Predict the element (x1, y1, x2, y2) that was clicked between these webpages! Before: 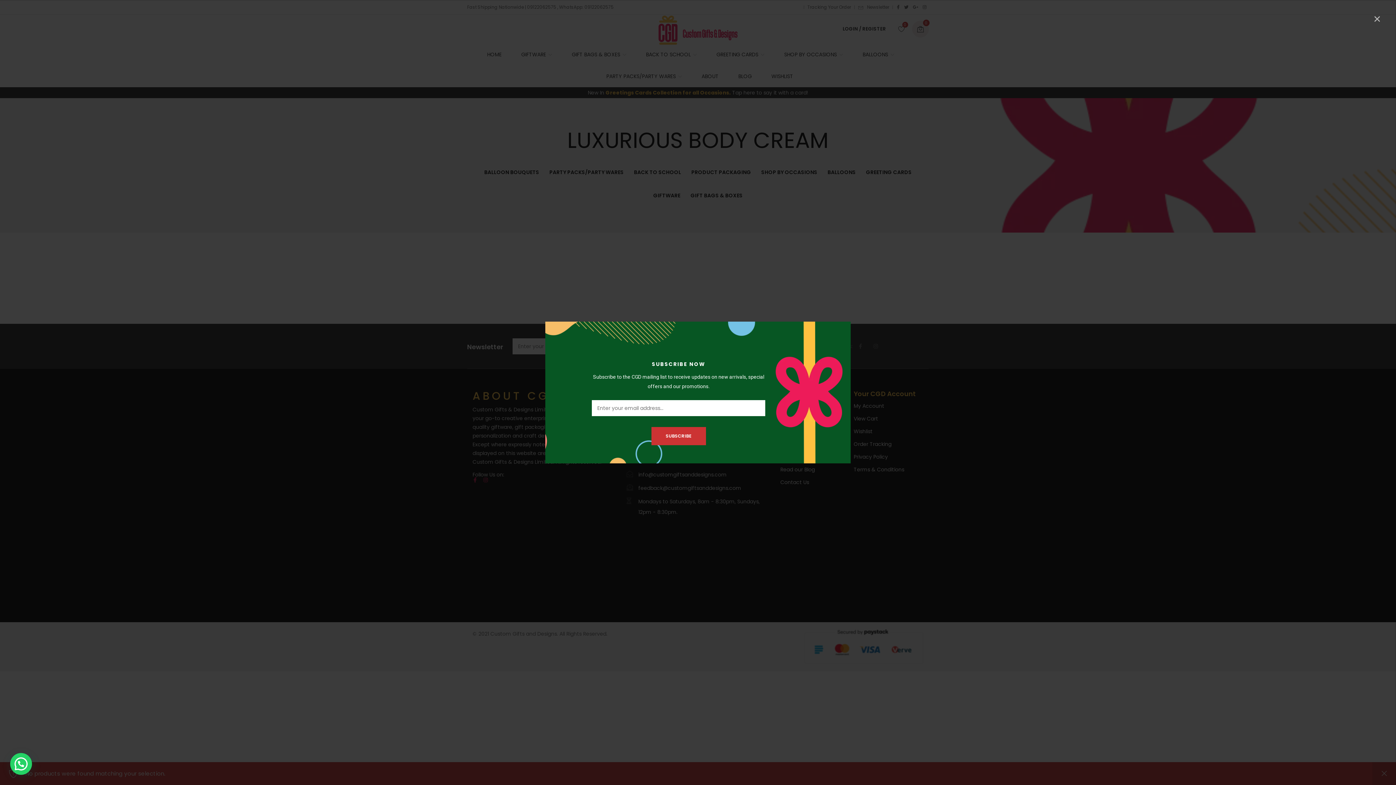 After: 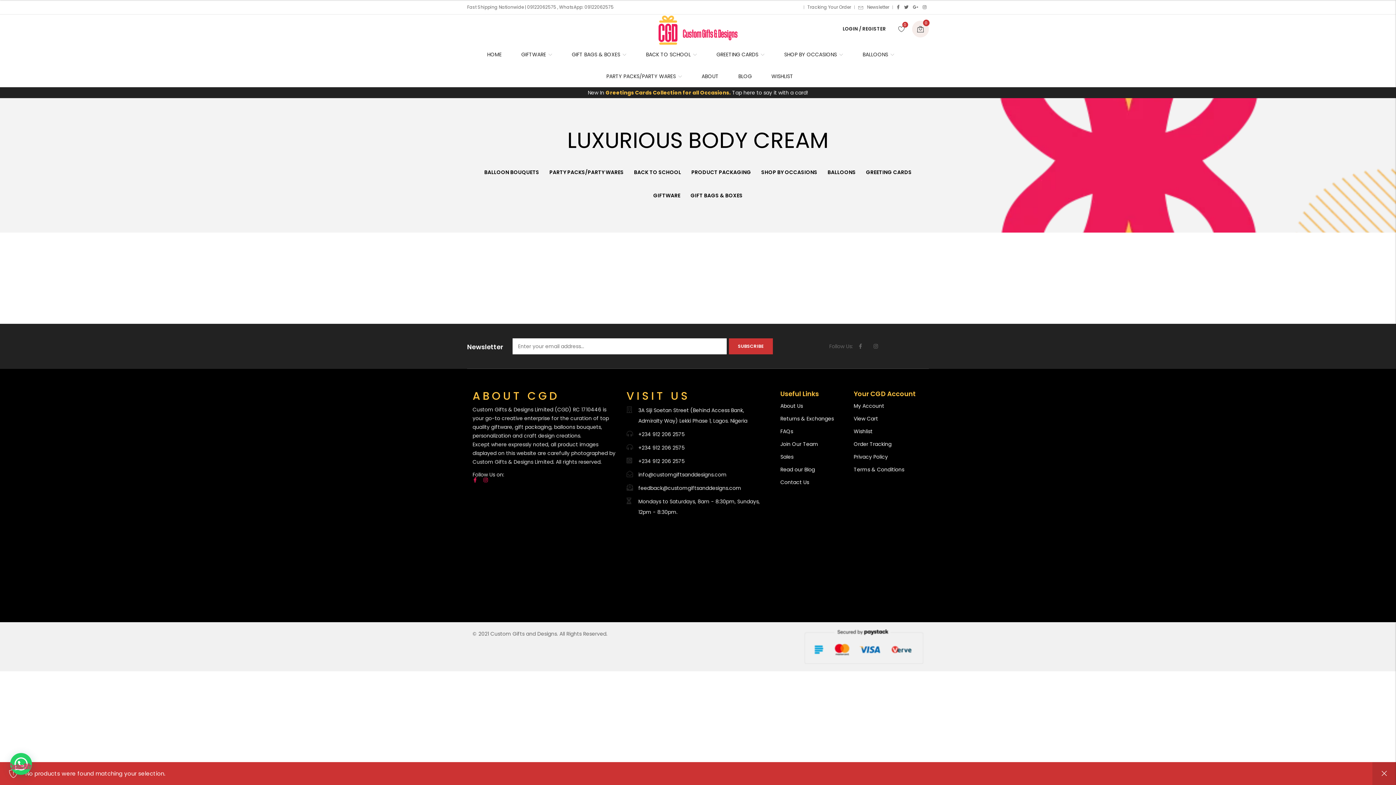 Action: bbox: (1369, 10, 1385, 26) label: ×